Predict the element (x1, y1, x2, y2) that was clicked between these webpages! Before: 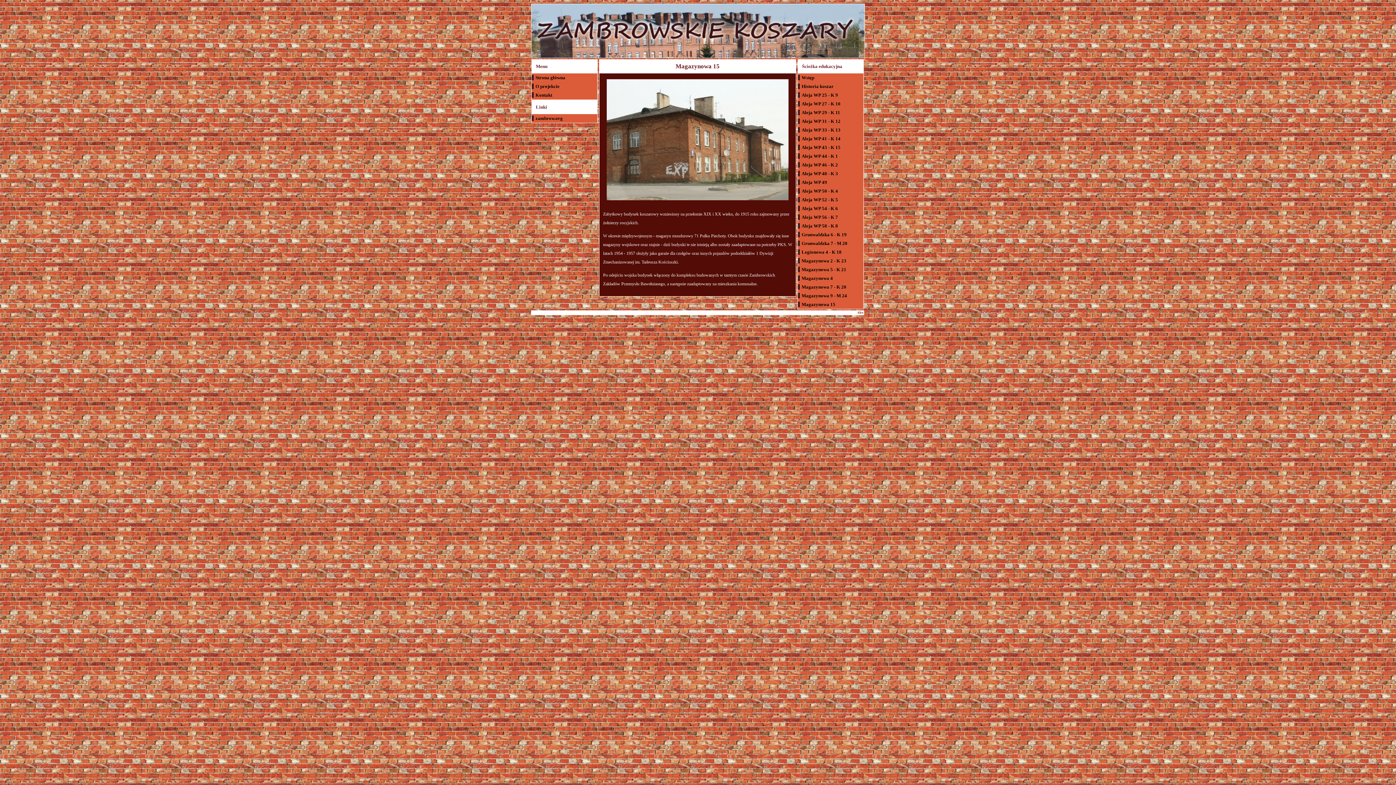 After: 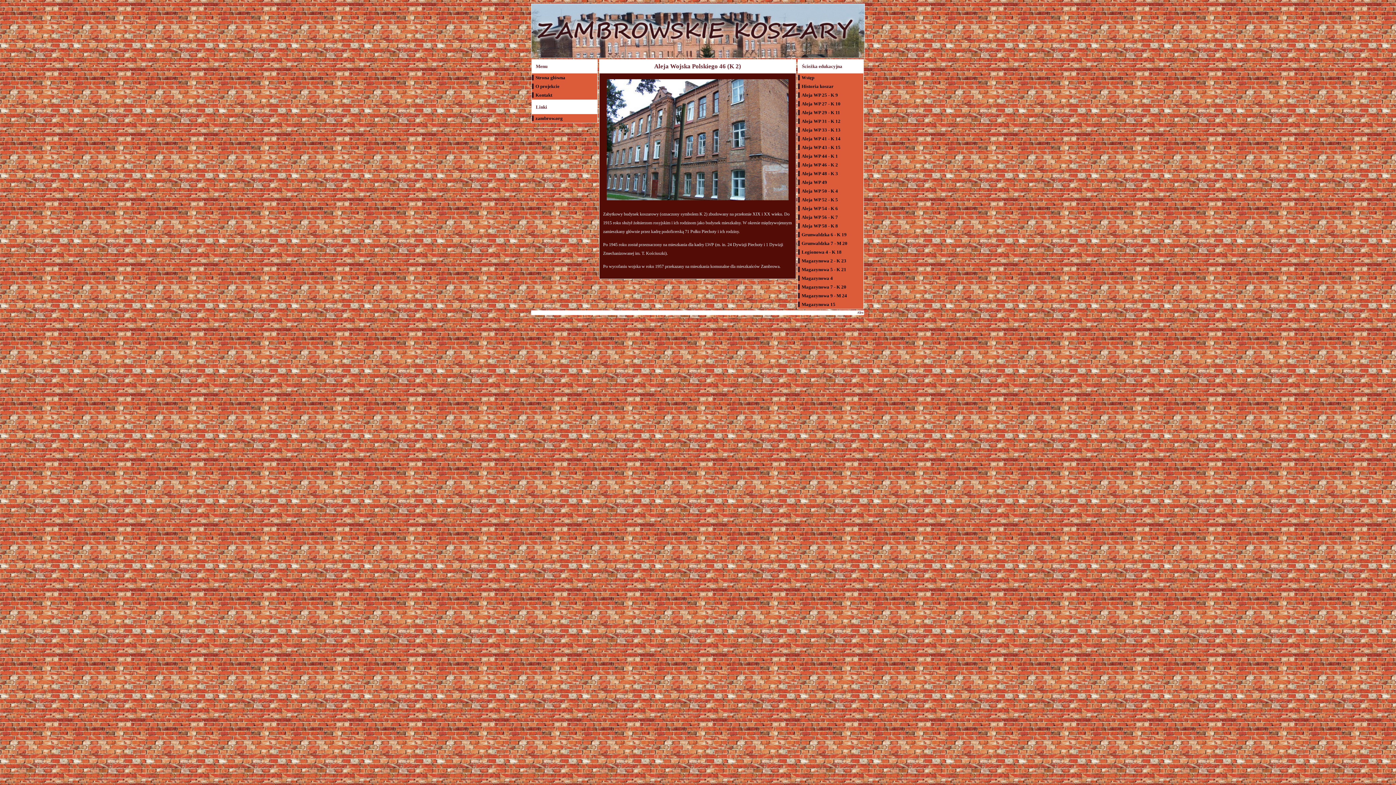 Action: bbox: (798, 162, 838, 167) label: Aleja WP 46 - K 2